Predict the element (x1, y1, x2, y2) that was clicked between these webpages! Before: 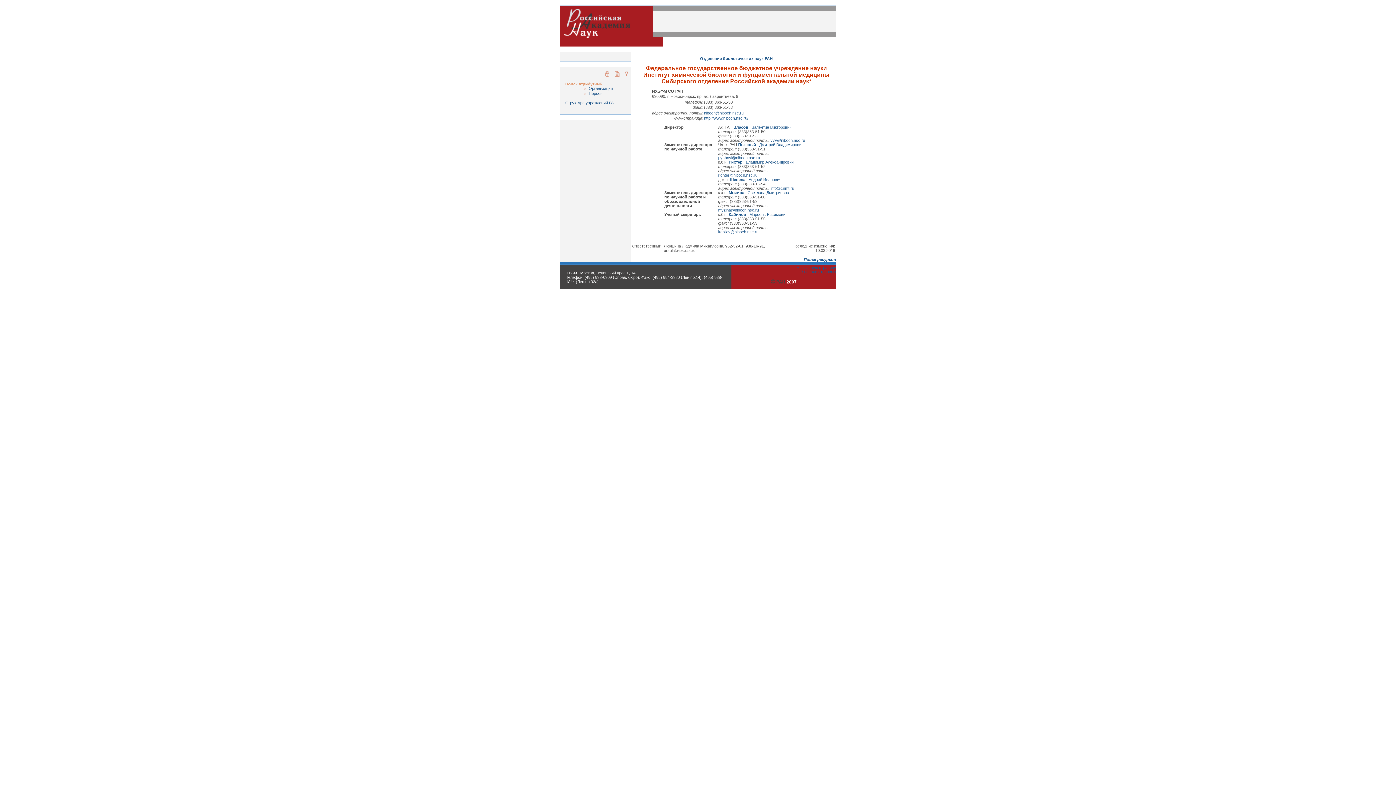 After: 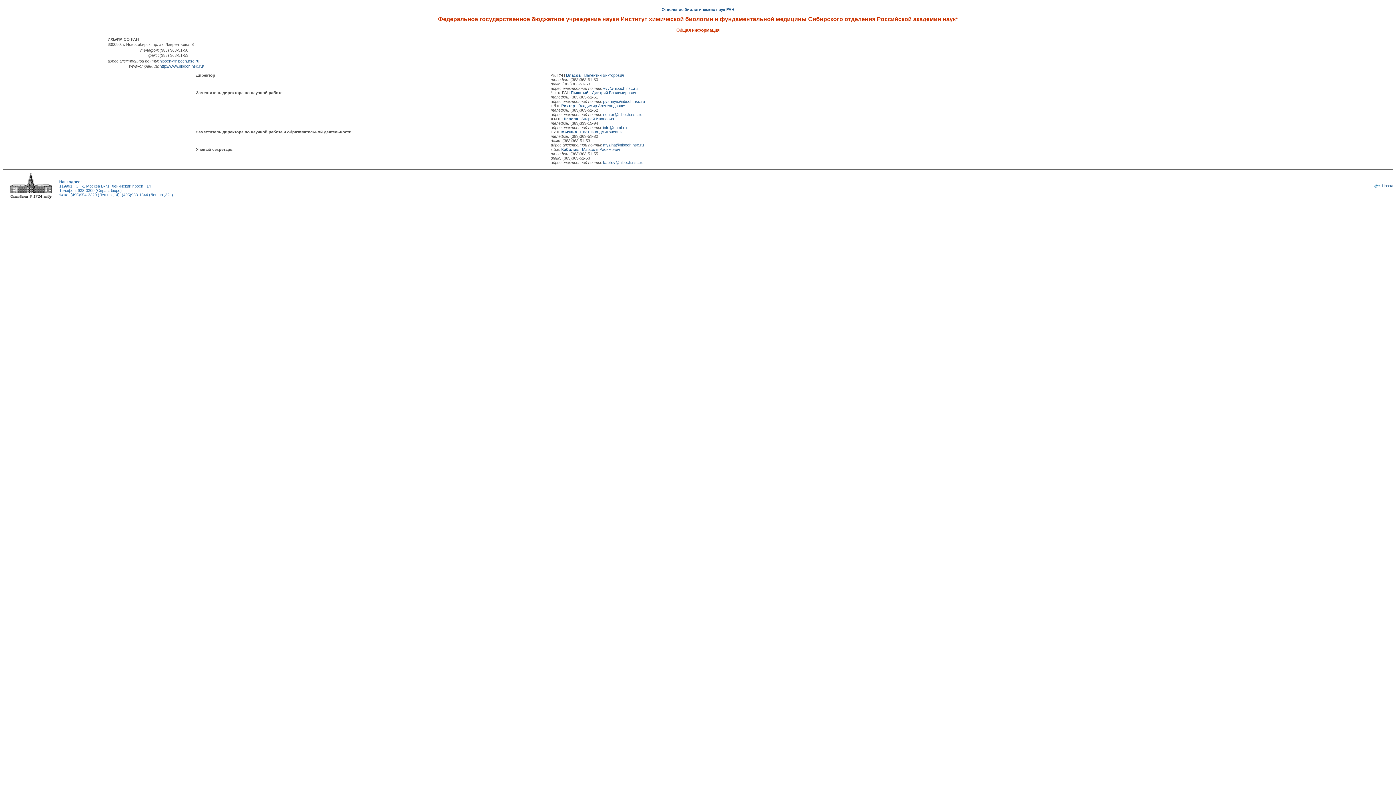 Action: bbox: (614, 73, 619, 77)